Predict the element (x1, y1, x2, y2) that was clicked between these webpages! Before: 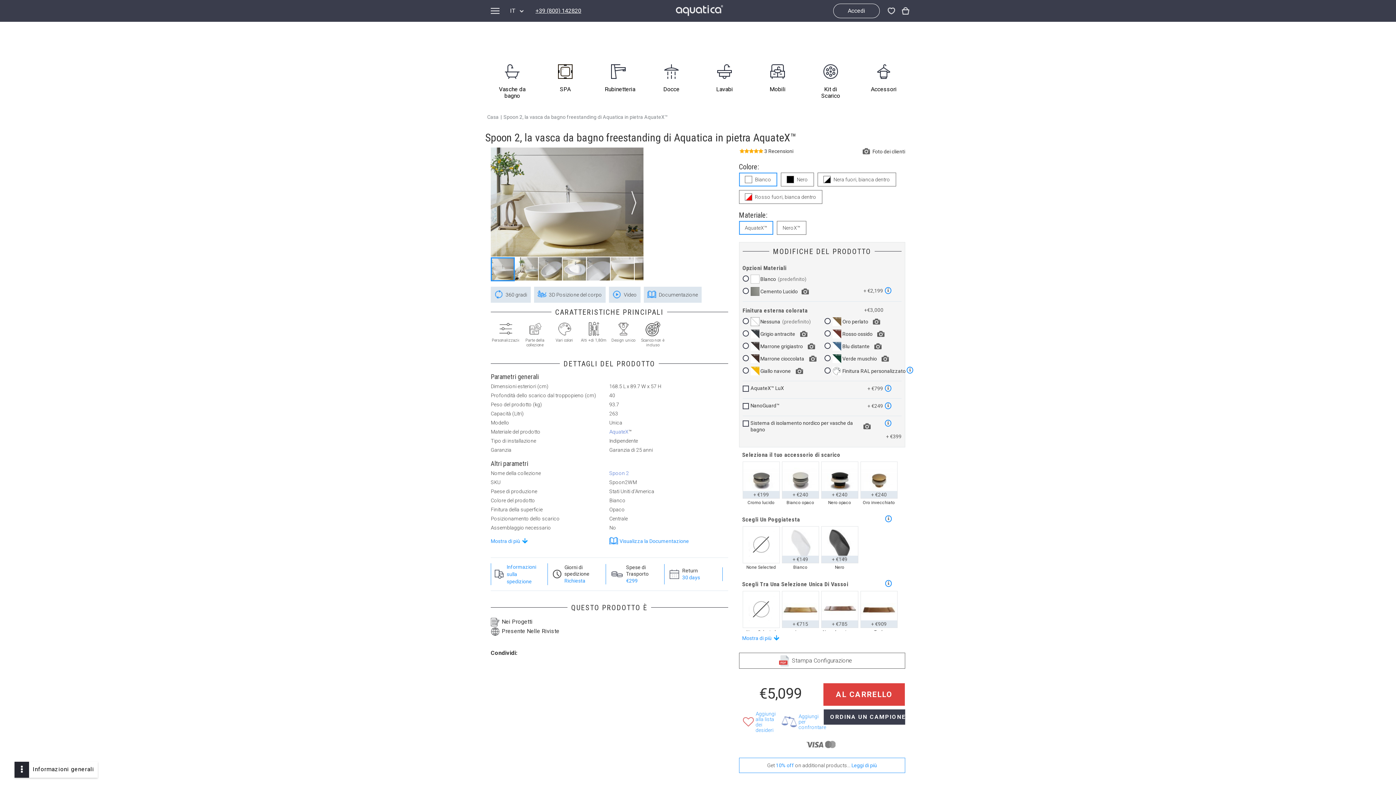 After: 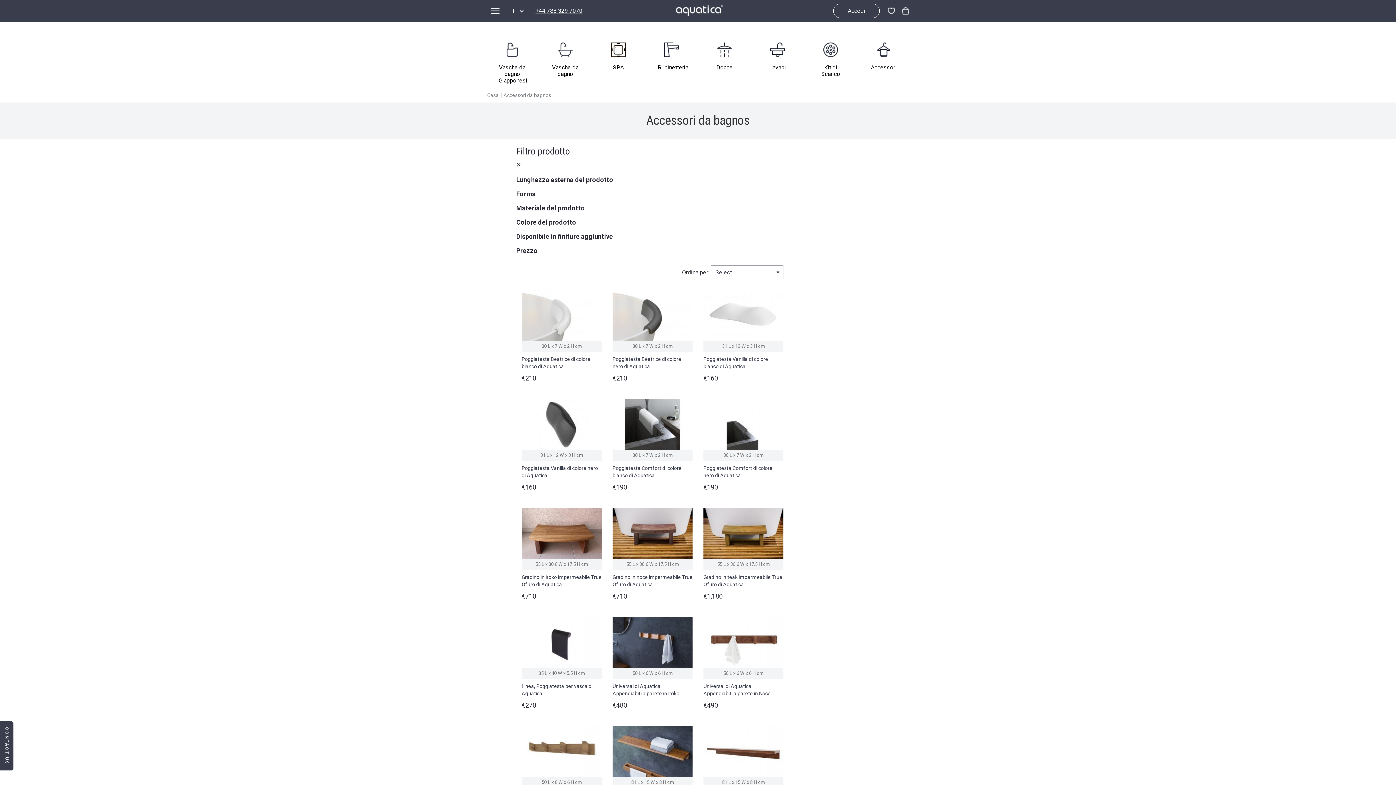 Action: bbox: (857, 58, 910, 106) label: Accessori